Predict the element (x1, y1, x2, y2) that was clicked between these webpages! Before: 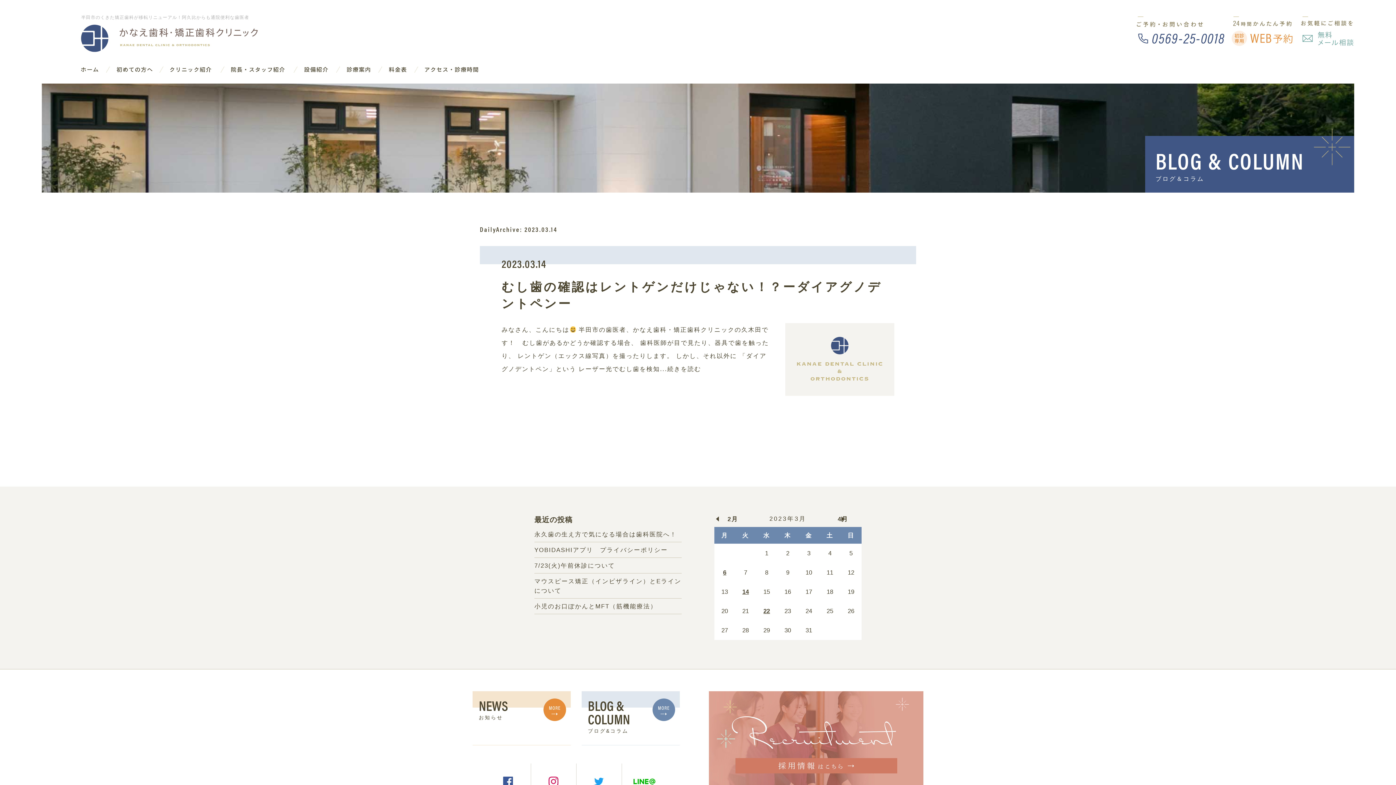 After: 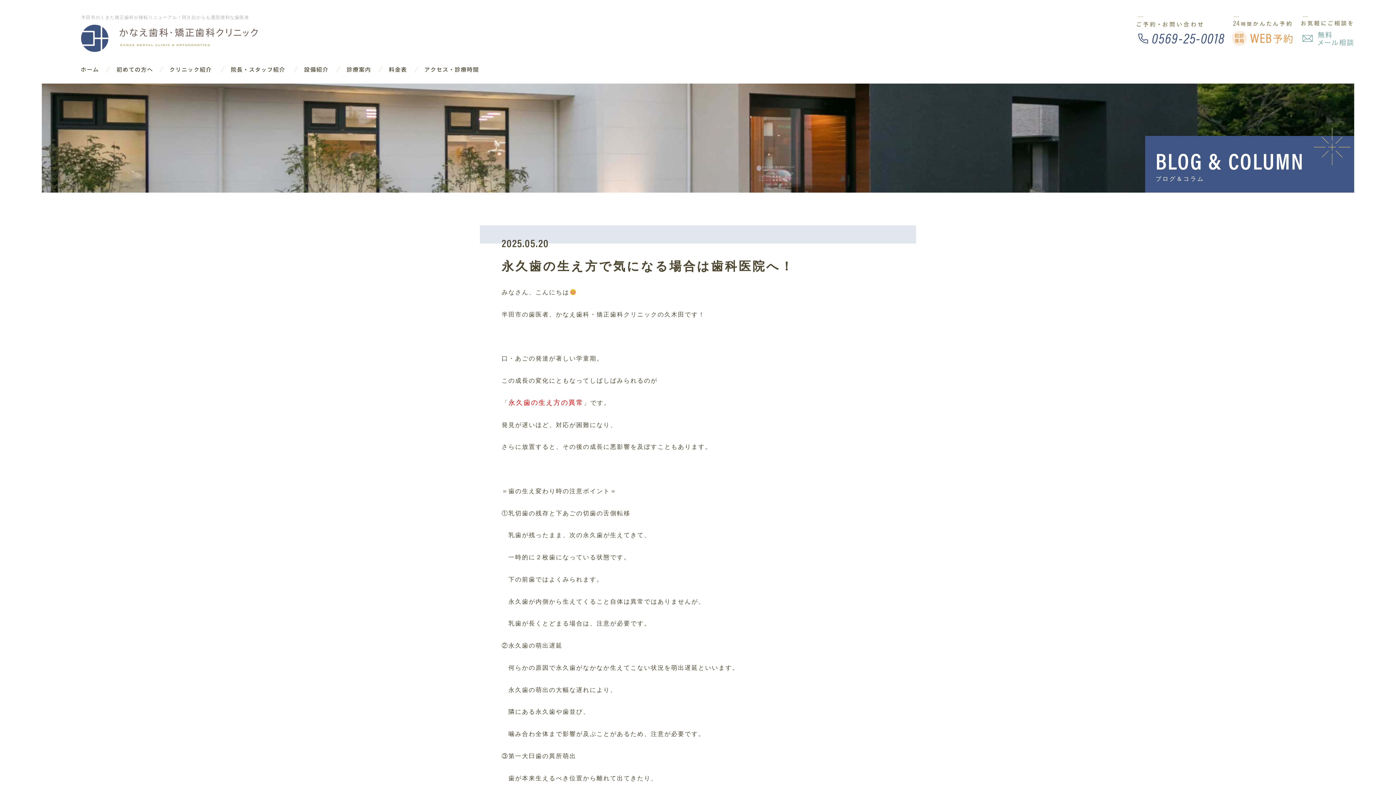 Action: bbox: (534, 531, 676, 537) label: 永久歯の生え方で気になる場合は歯科医院へ！